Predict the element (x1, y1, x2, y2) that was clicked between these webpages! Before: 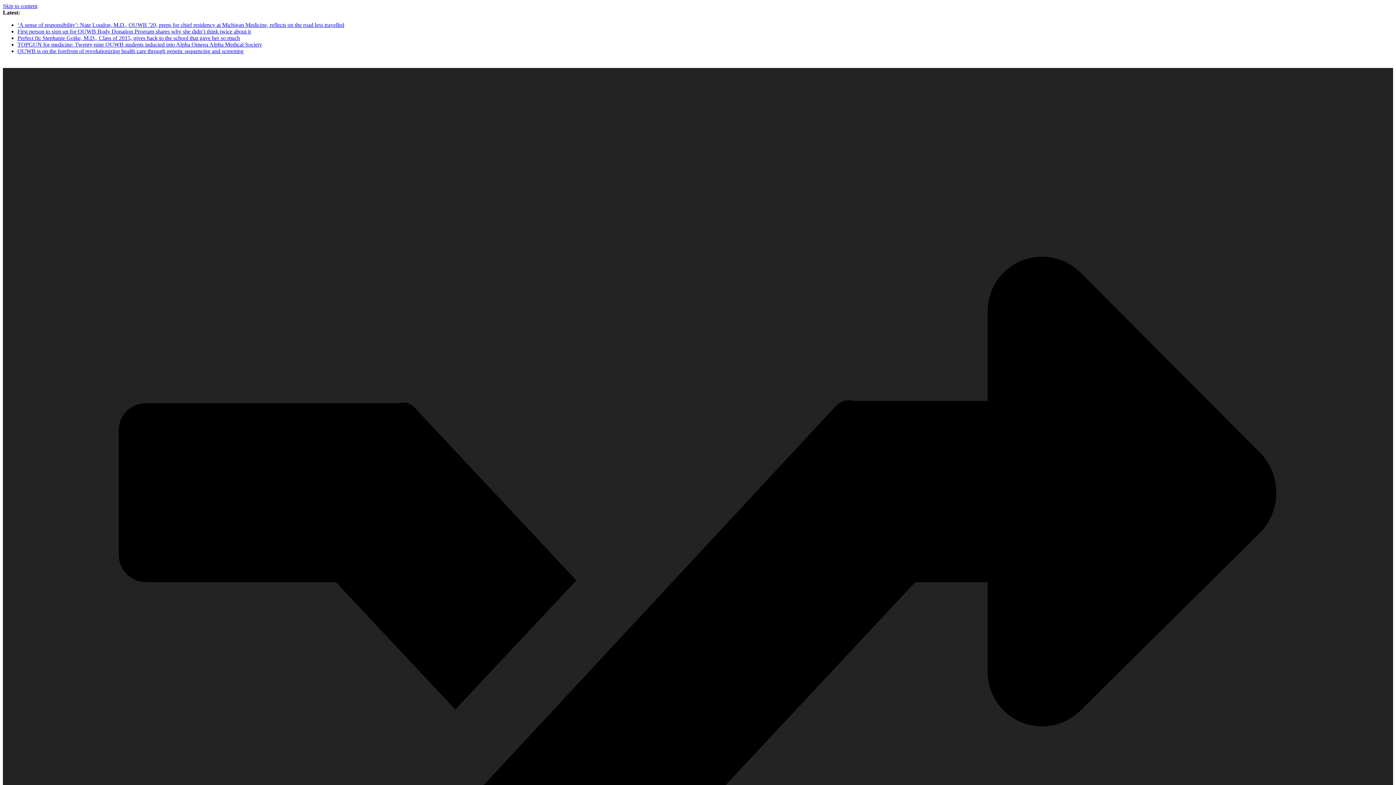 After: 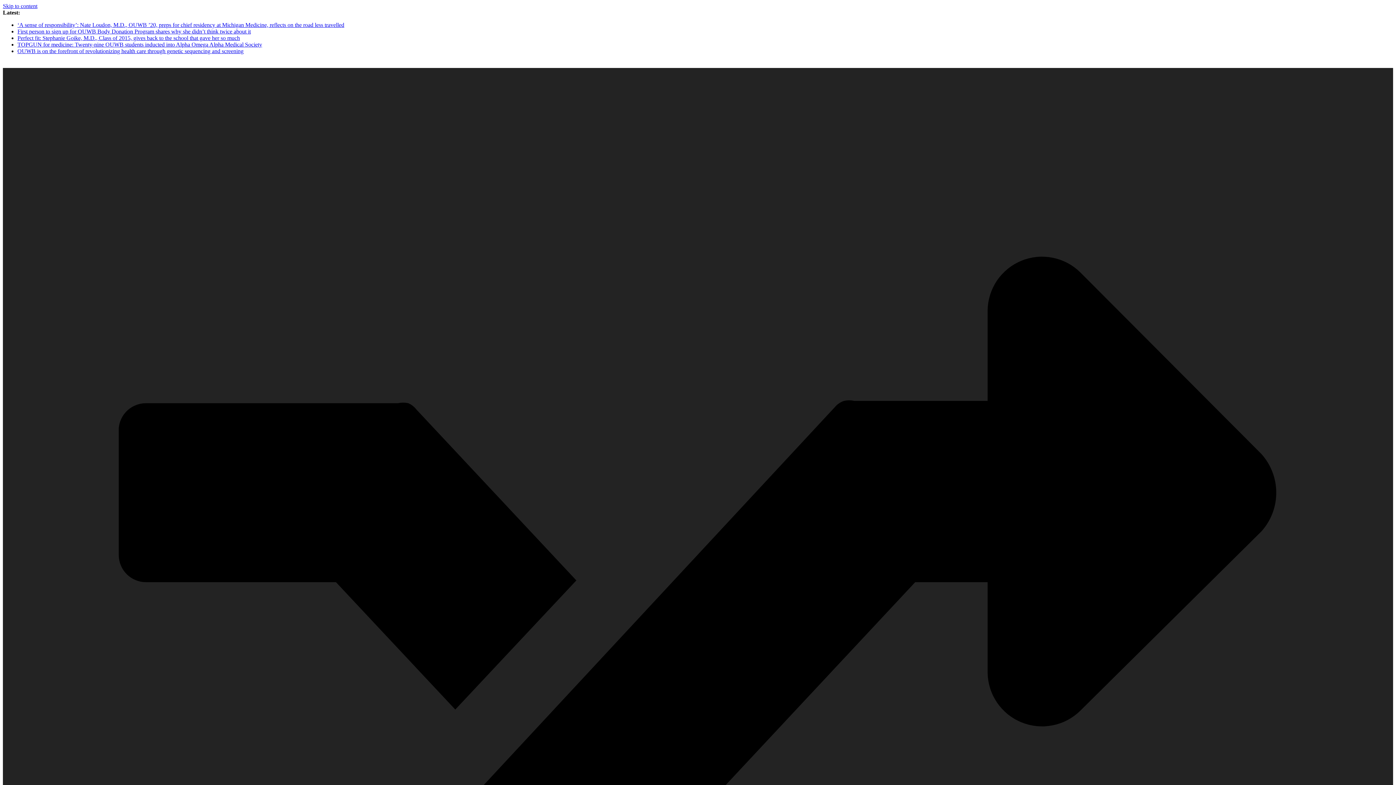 Action: bbox: (17, 41, 262, 47) label: TOPGUN for medicine: Twenty-nine OUWB students inducted into Alpha Omega Alpha Medical Society